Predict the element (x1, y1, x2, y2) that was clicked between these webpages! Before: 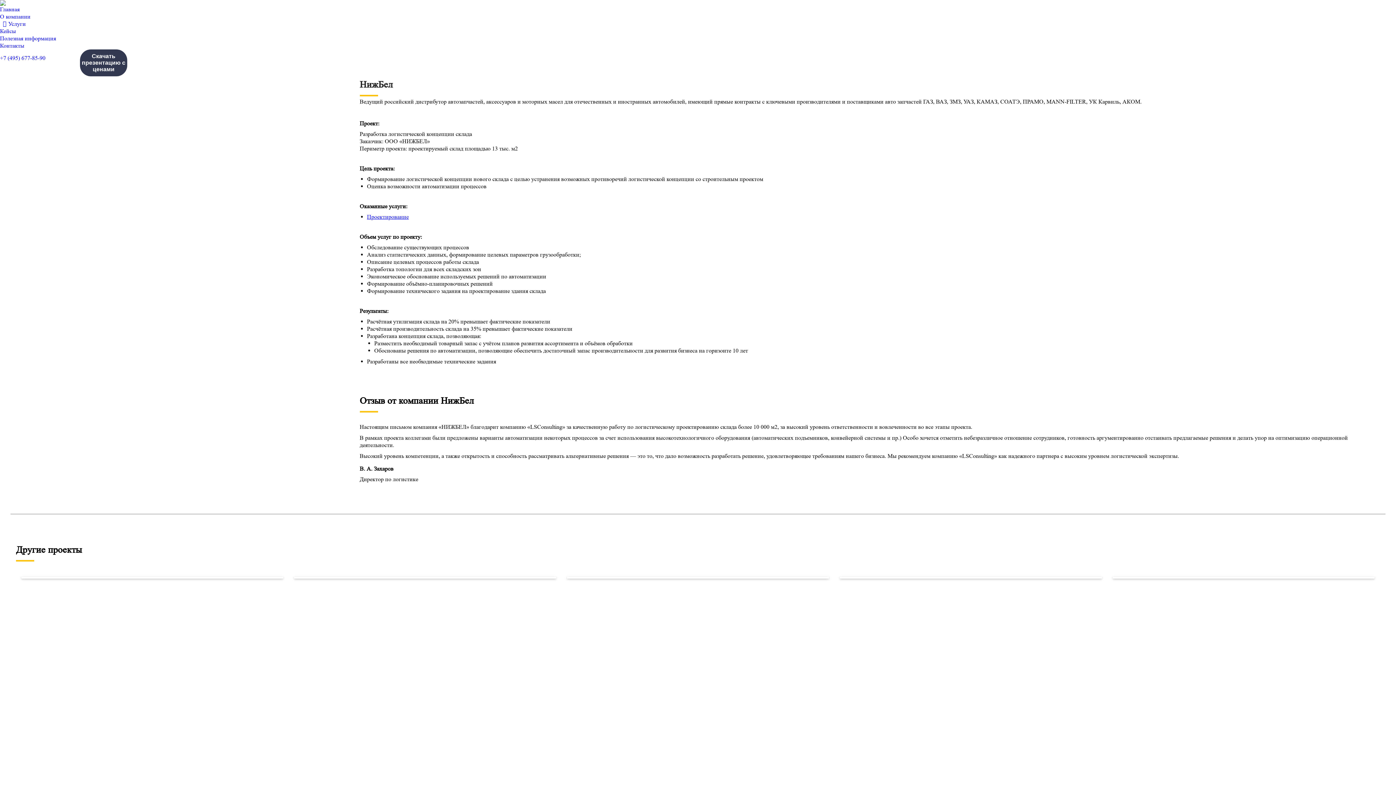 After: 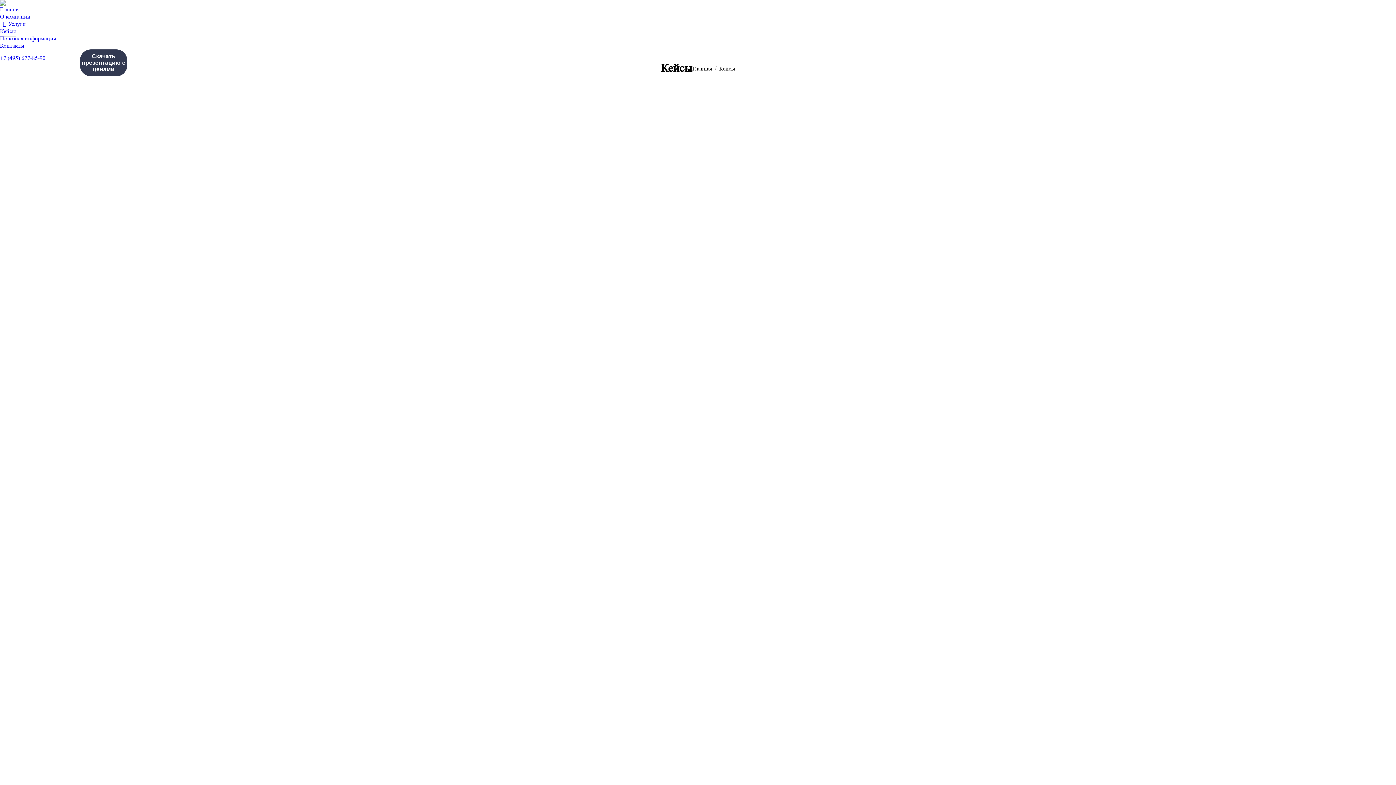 Action: label: Кейсы bbox: (0, 27, 16, 34)